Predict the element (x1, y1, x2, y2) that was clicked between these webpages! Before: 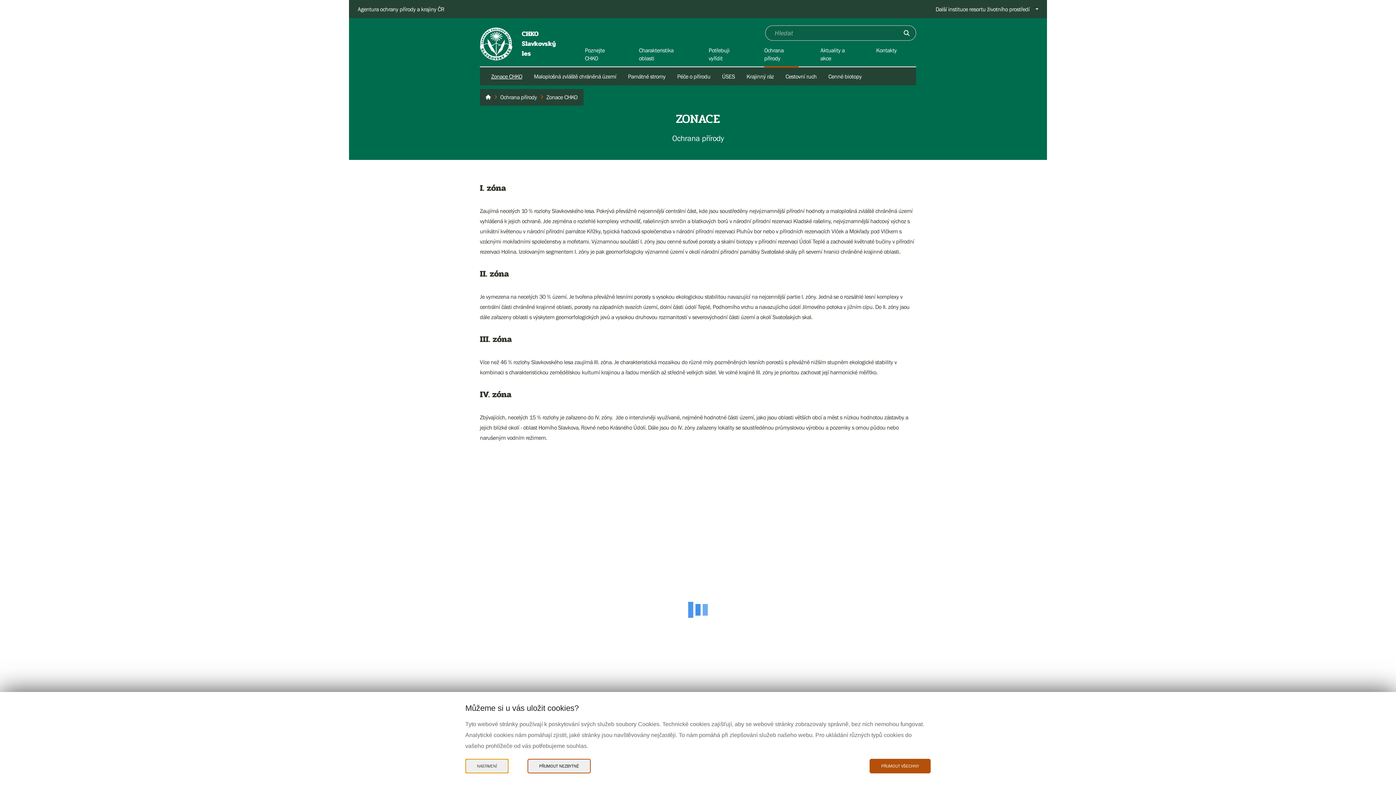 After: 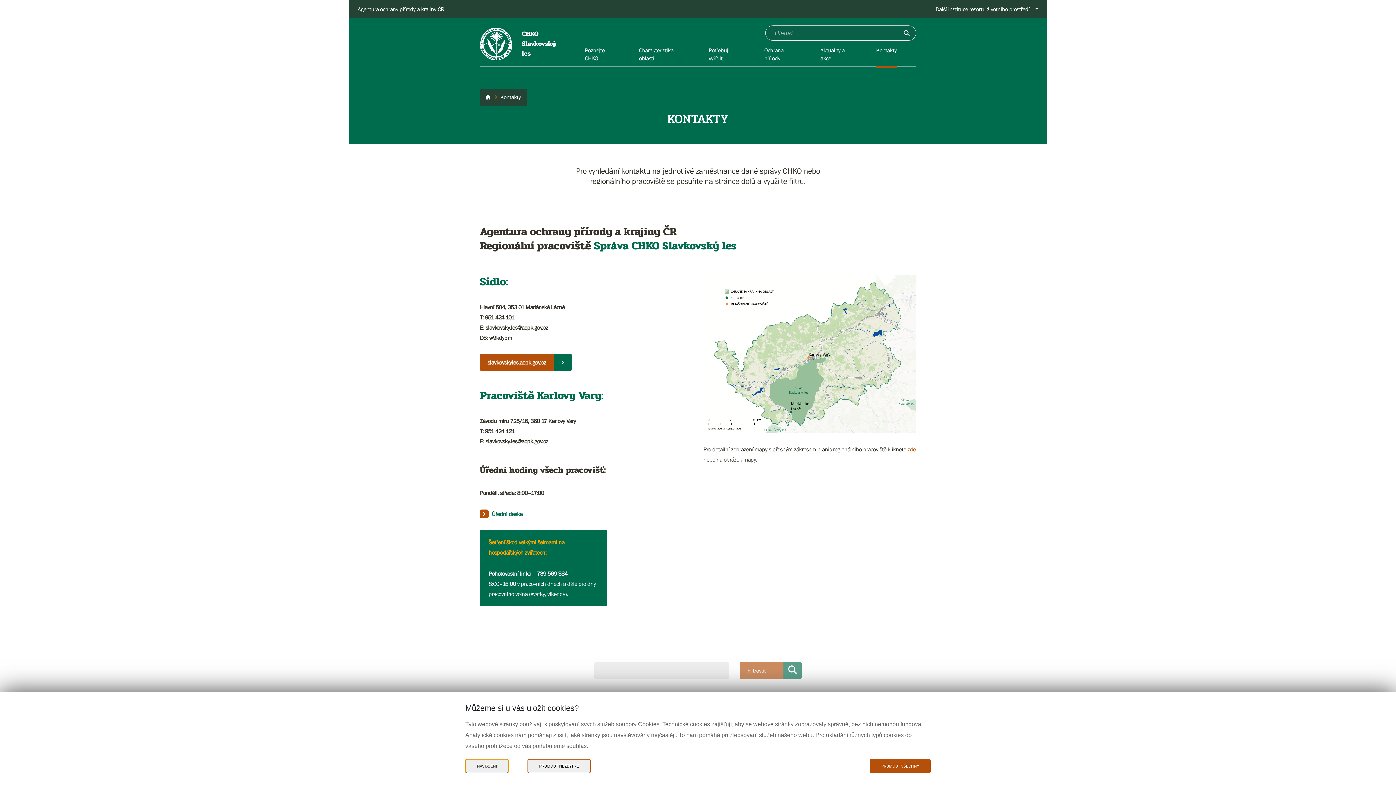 Action: label: Kontakty bbox: (876, 46, 897, 62)